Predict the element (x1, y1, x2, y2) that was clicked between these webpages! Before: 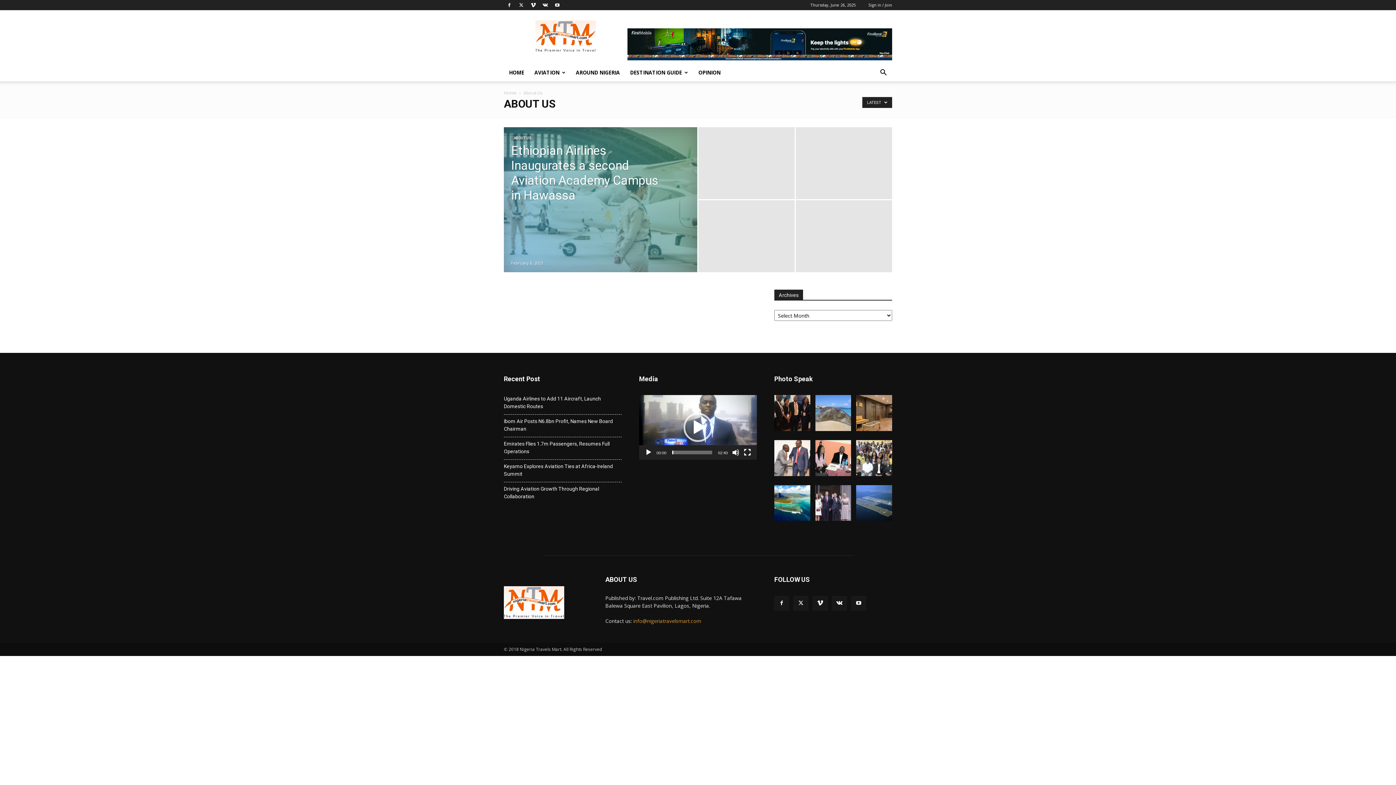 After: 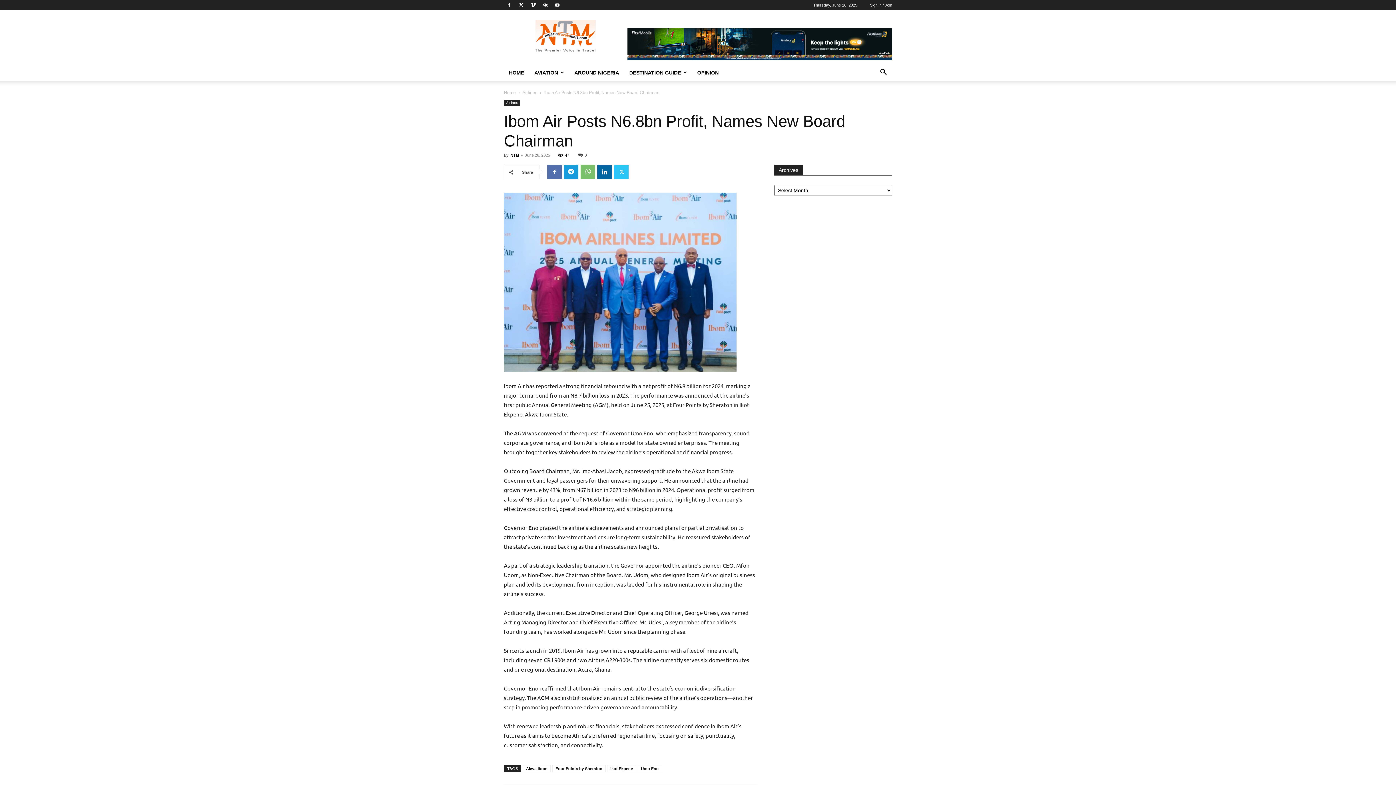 Action: label: Ibom Air Posts N6.8bn Profit, Names New Board Chairman bbox: (504, 417, 621, 433)